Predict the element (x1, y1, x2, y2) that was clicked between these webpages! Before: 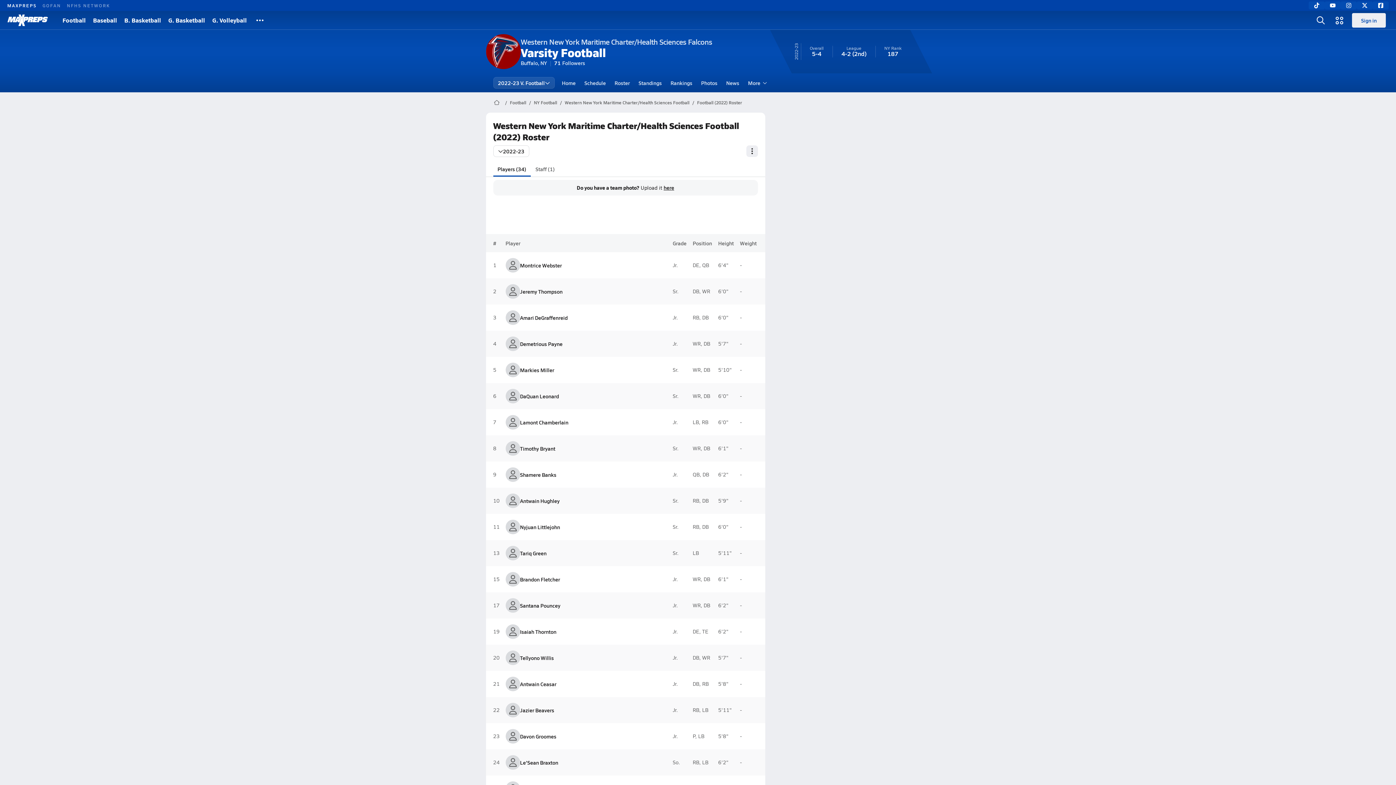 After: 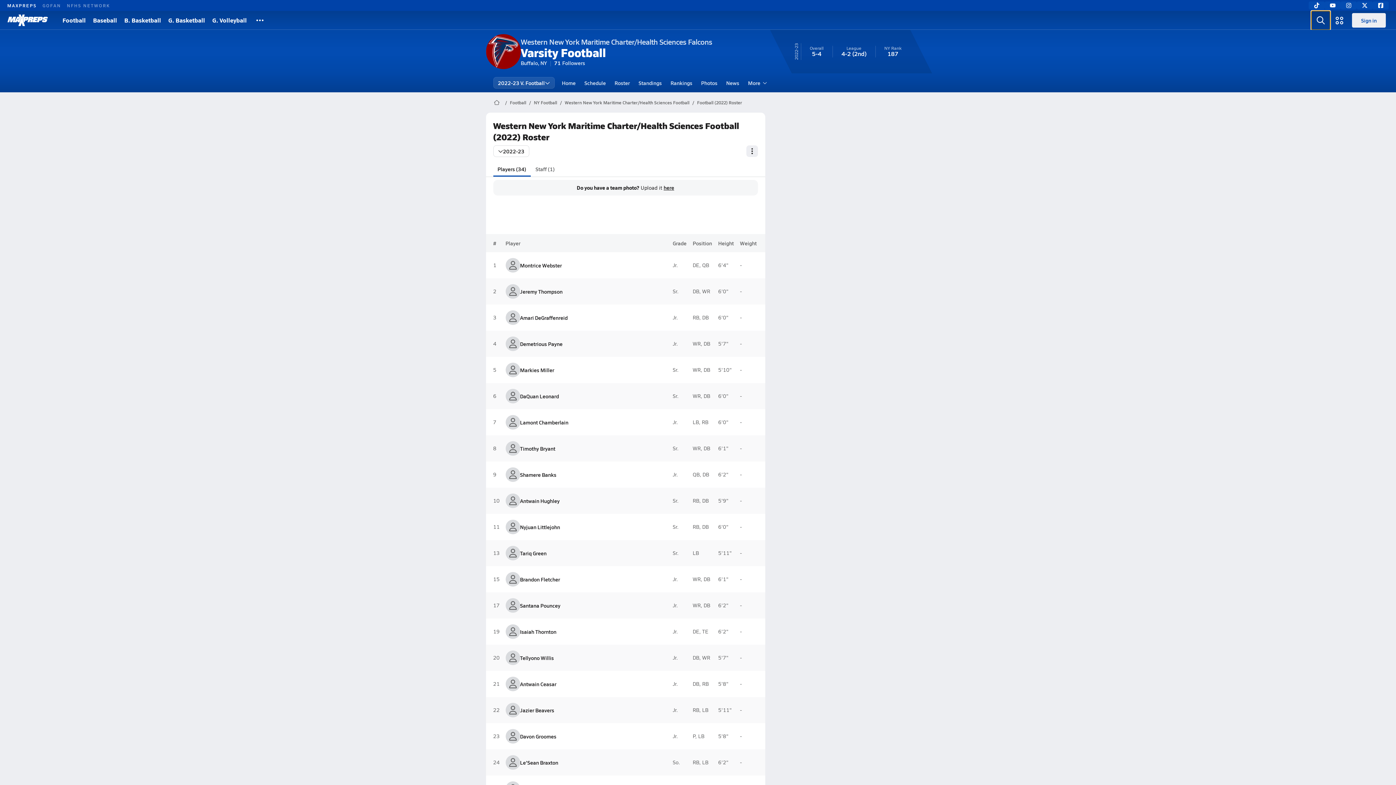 Action: label: Toggle search flyout bbox: (1311, 10, 1330, 29)